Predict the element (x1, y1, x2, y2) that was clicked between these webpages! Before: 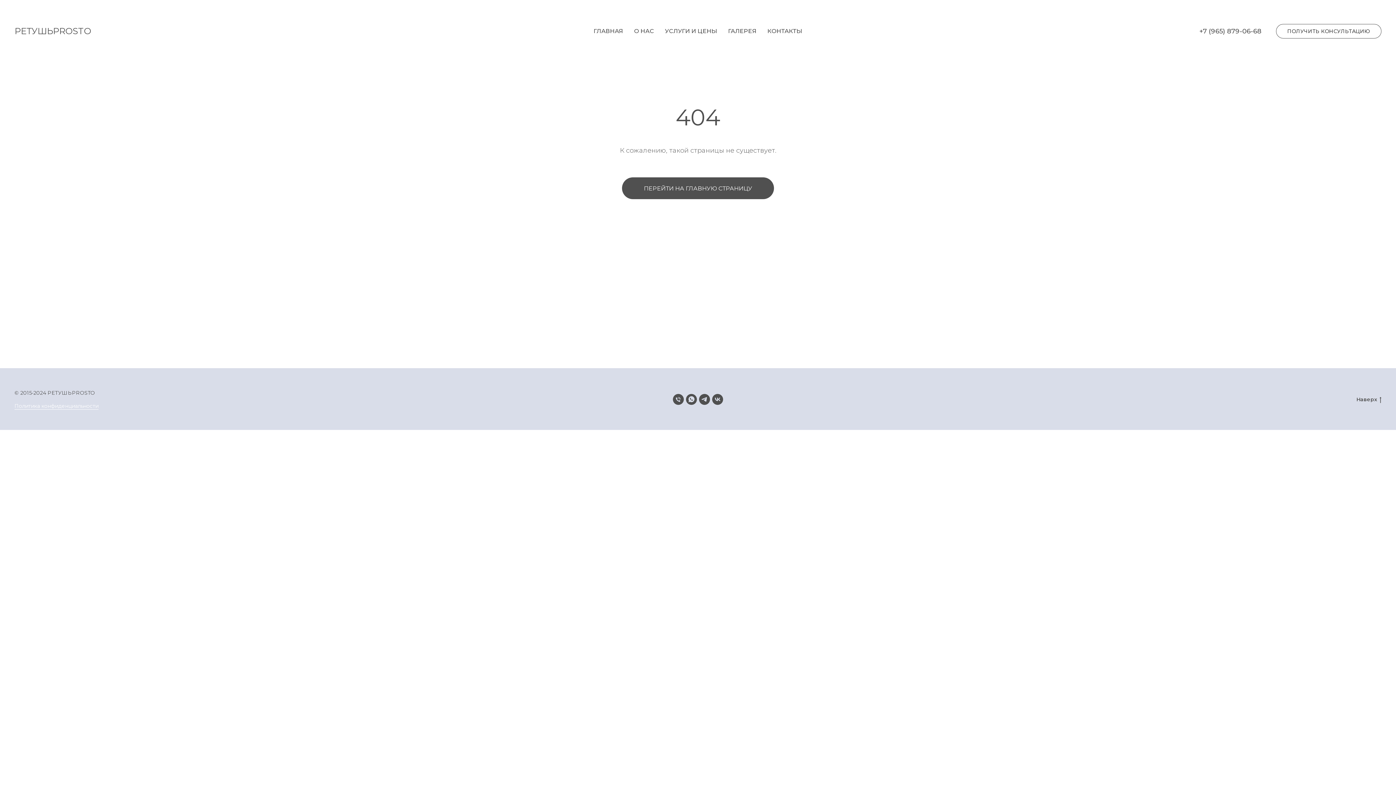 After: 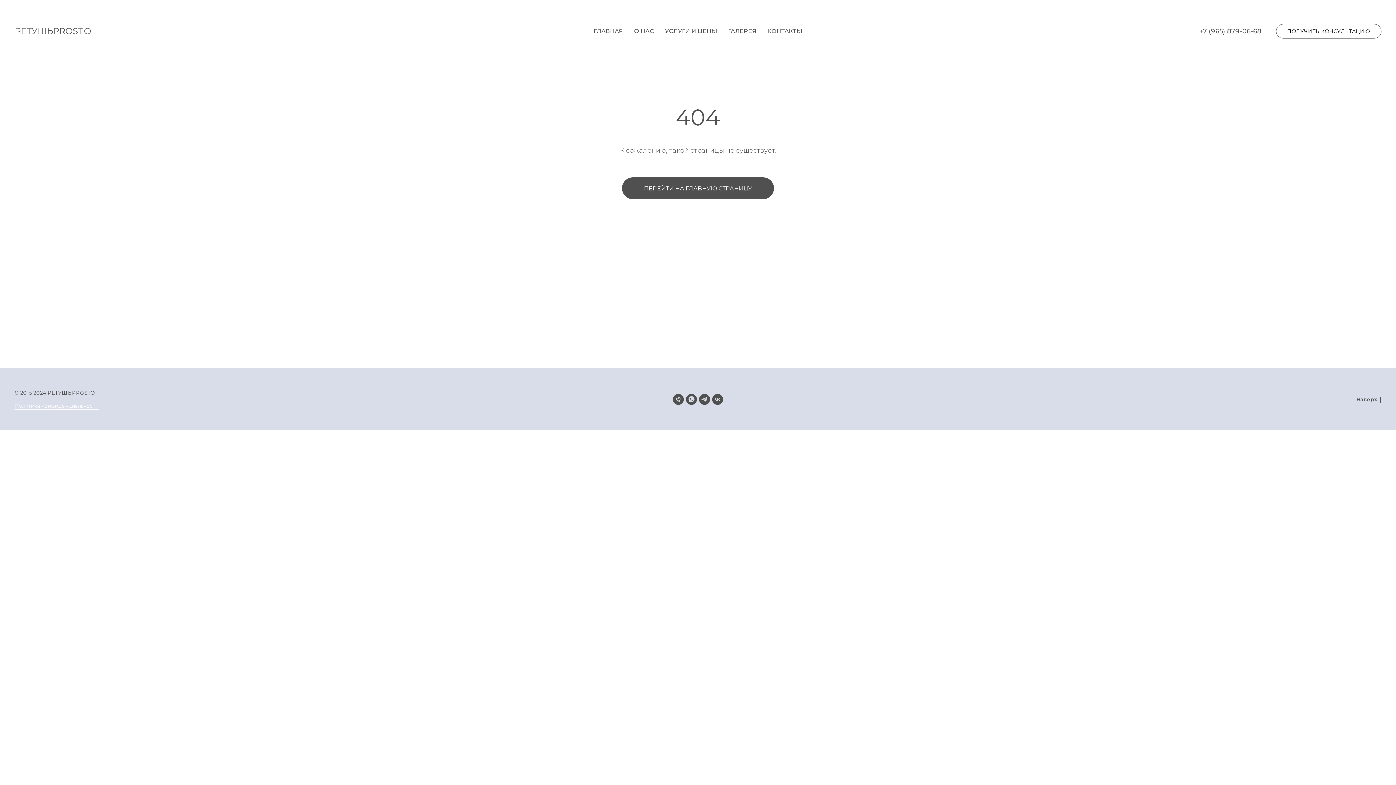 Action: bbox: (1356, 396, 1381, 402) label: Наверх